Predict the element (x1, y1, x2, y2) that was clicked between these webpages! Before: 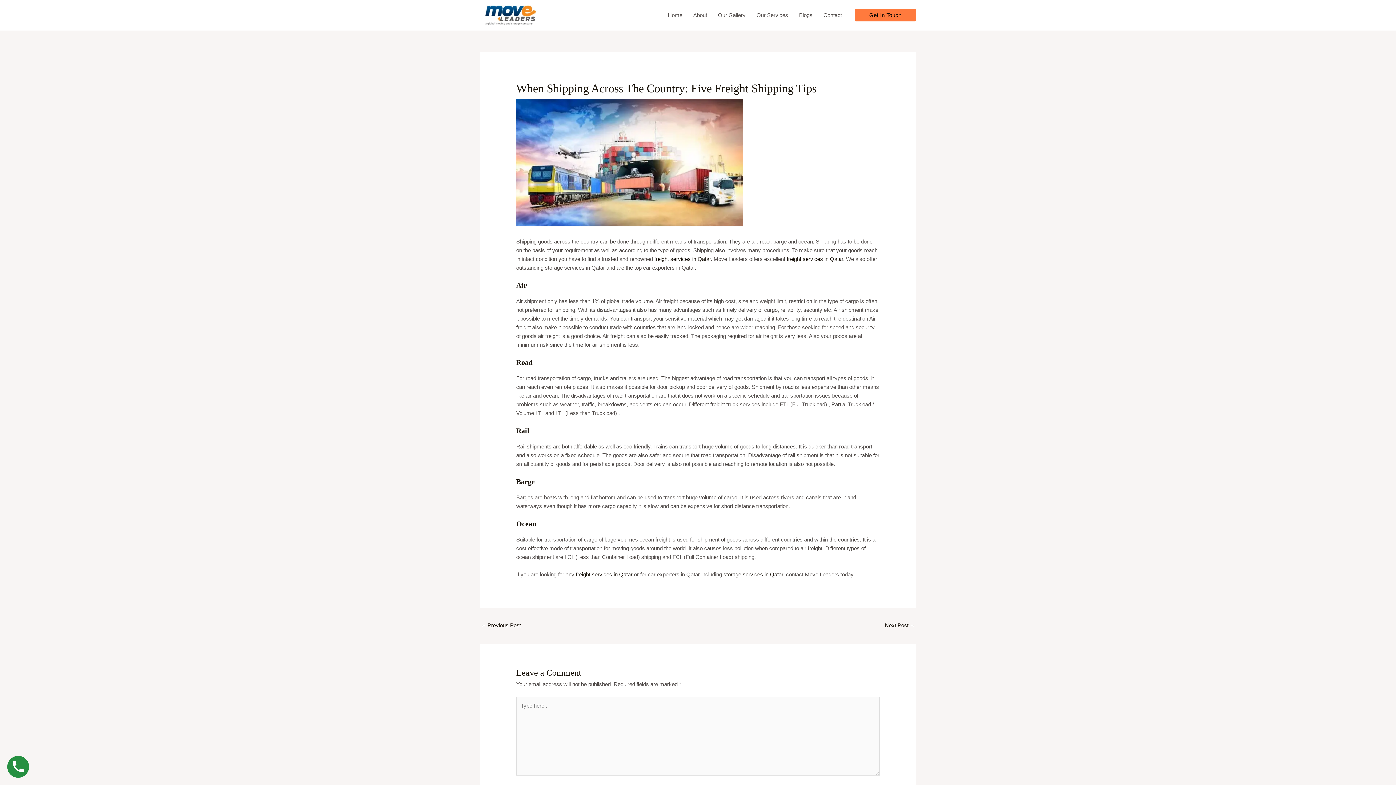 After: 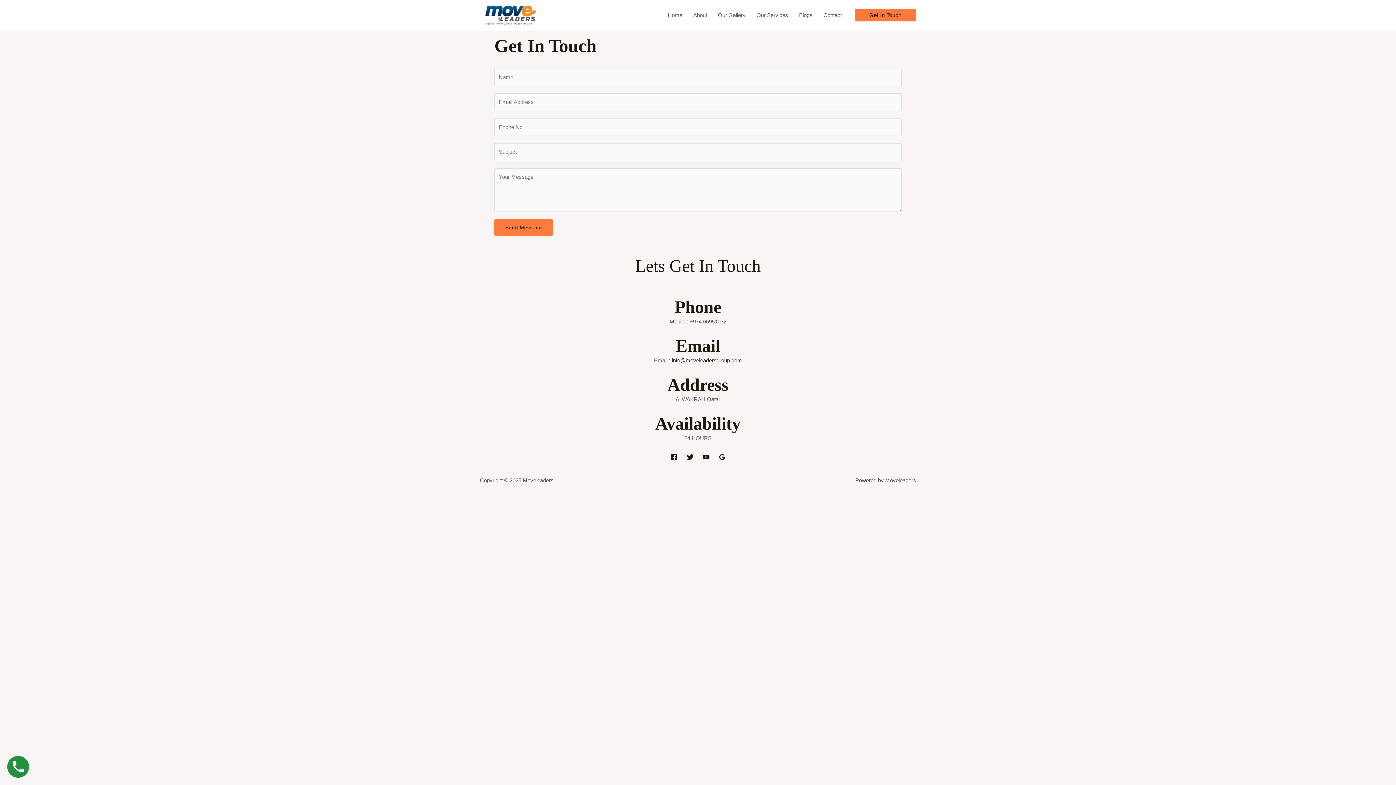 Action: label: Get In Touch bbox: (854, 8, 916, 21)